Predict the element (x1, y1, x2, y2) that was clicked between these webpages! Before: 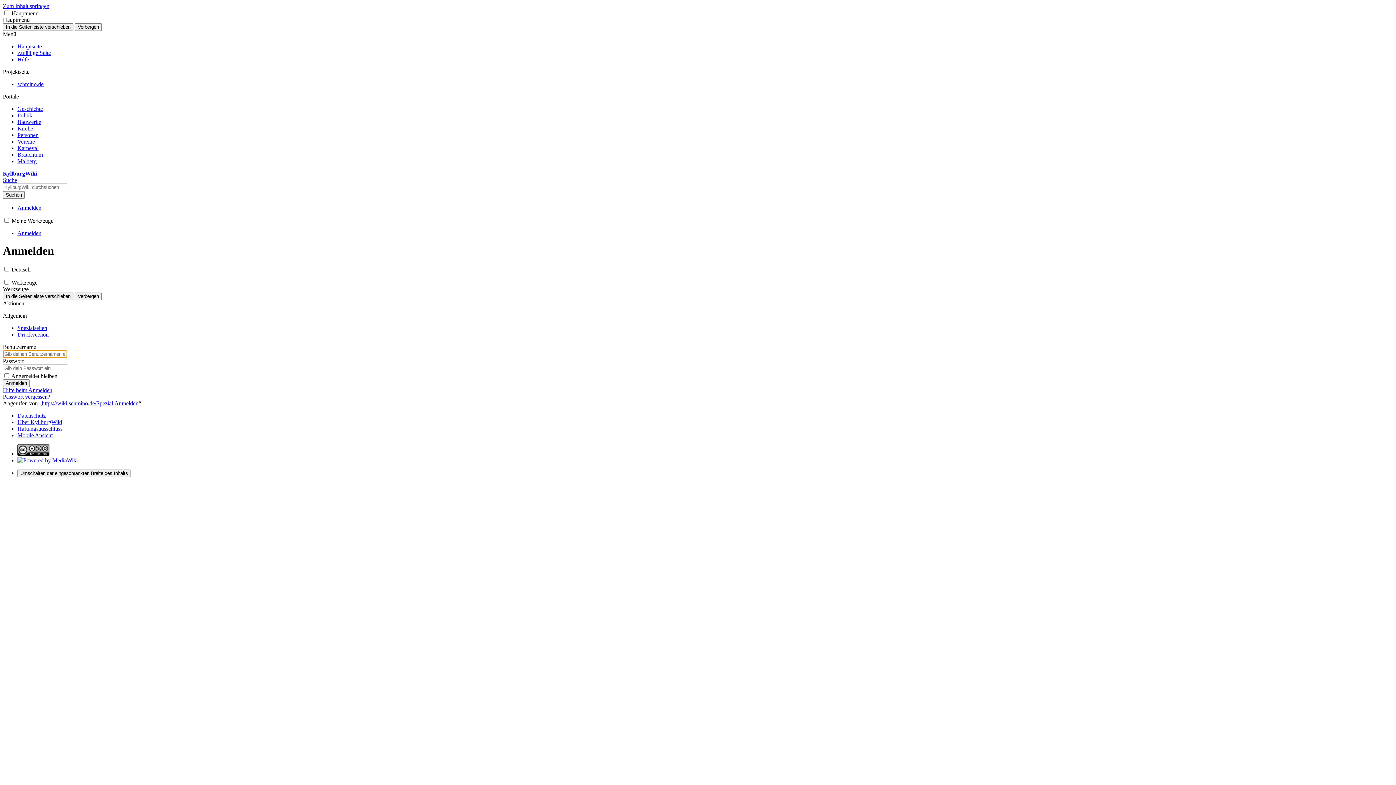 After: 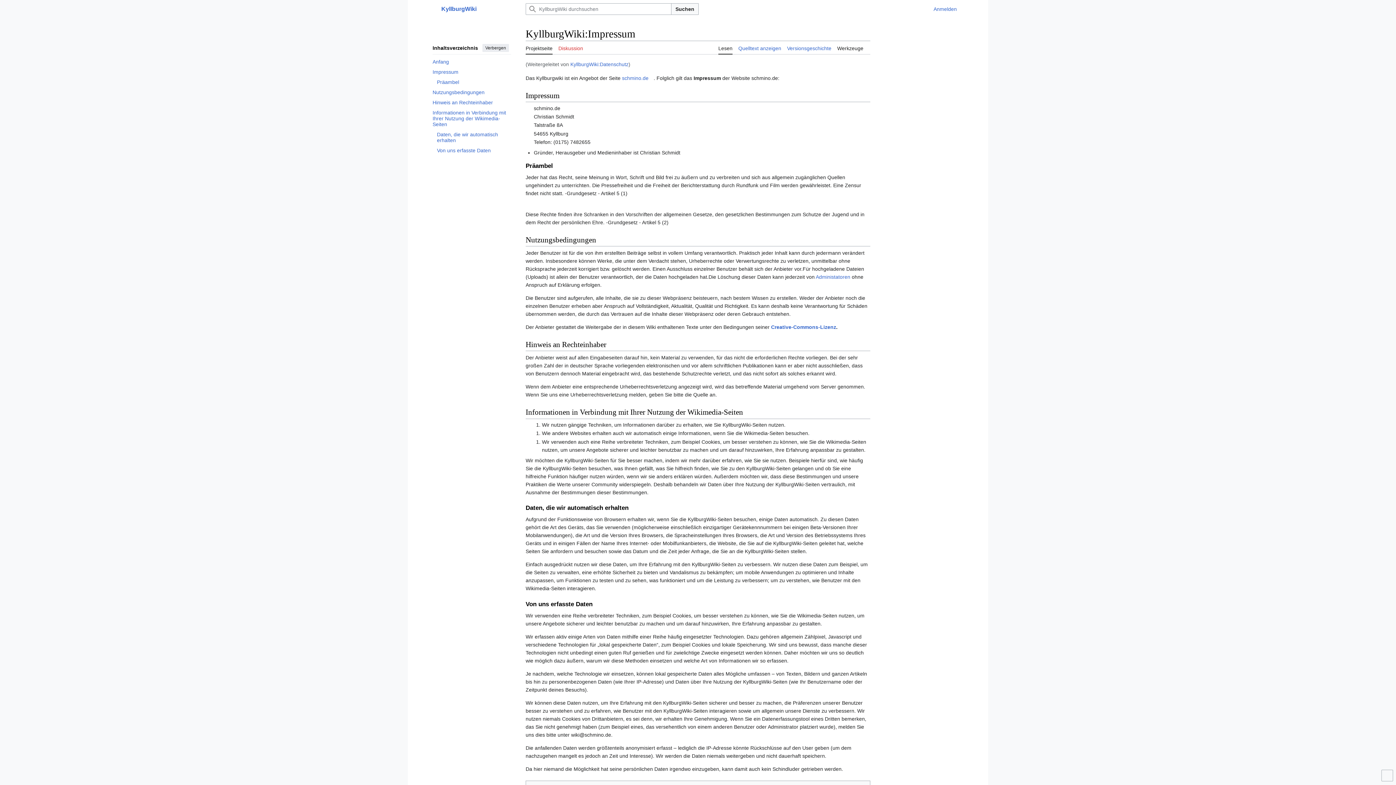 Action: label: Datenschutz bbox: (17, 412, 45, 418)